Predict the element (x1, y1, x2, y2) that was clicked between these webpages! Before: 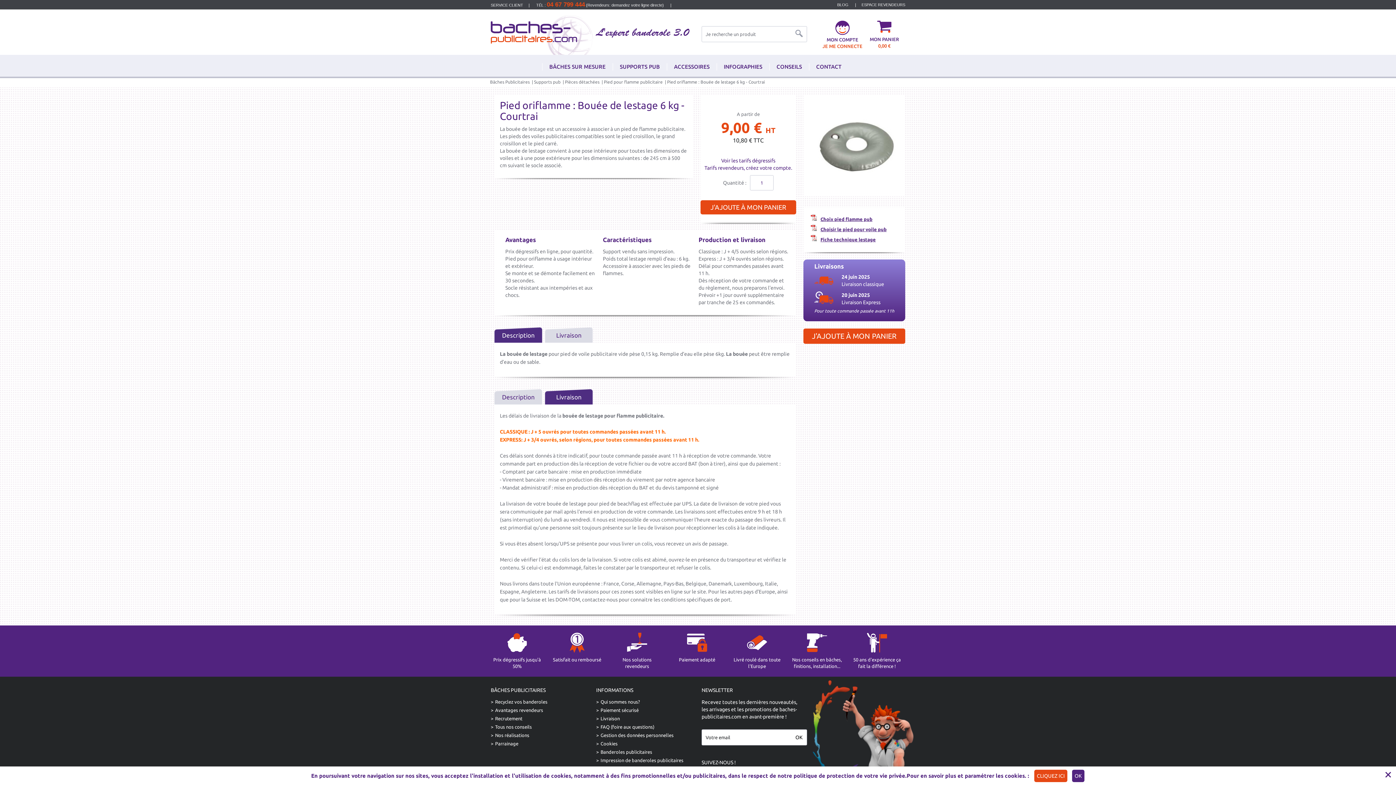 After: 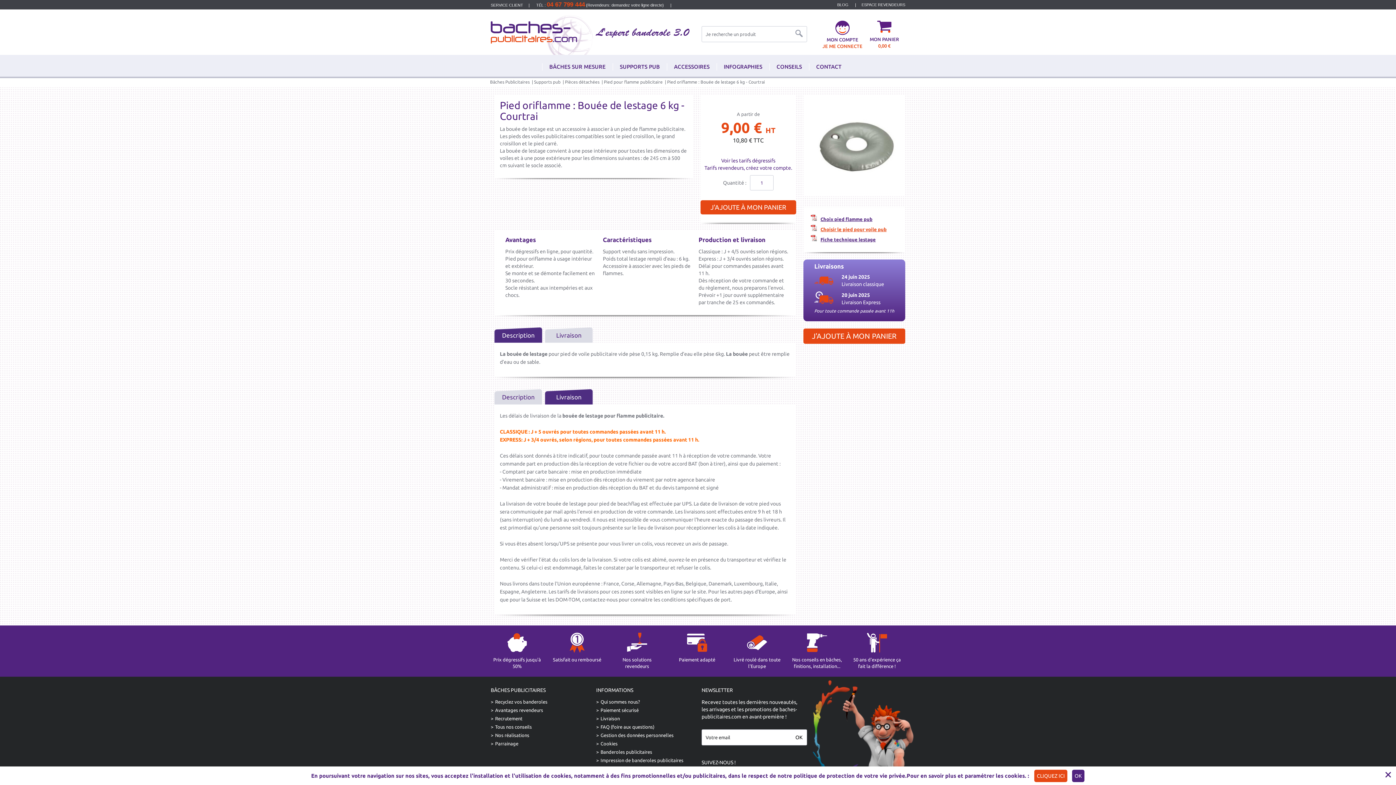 Action: label: Choisir le pied pour voile pub bbox: (820, 226, 886, 231)